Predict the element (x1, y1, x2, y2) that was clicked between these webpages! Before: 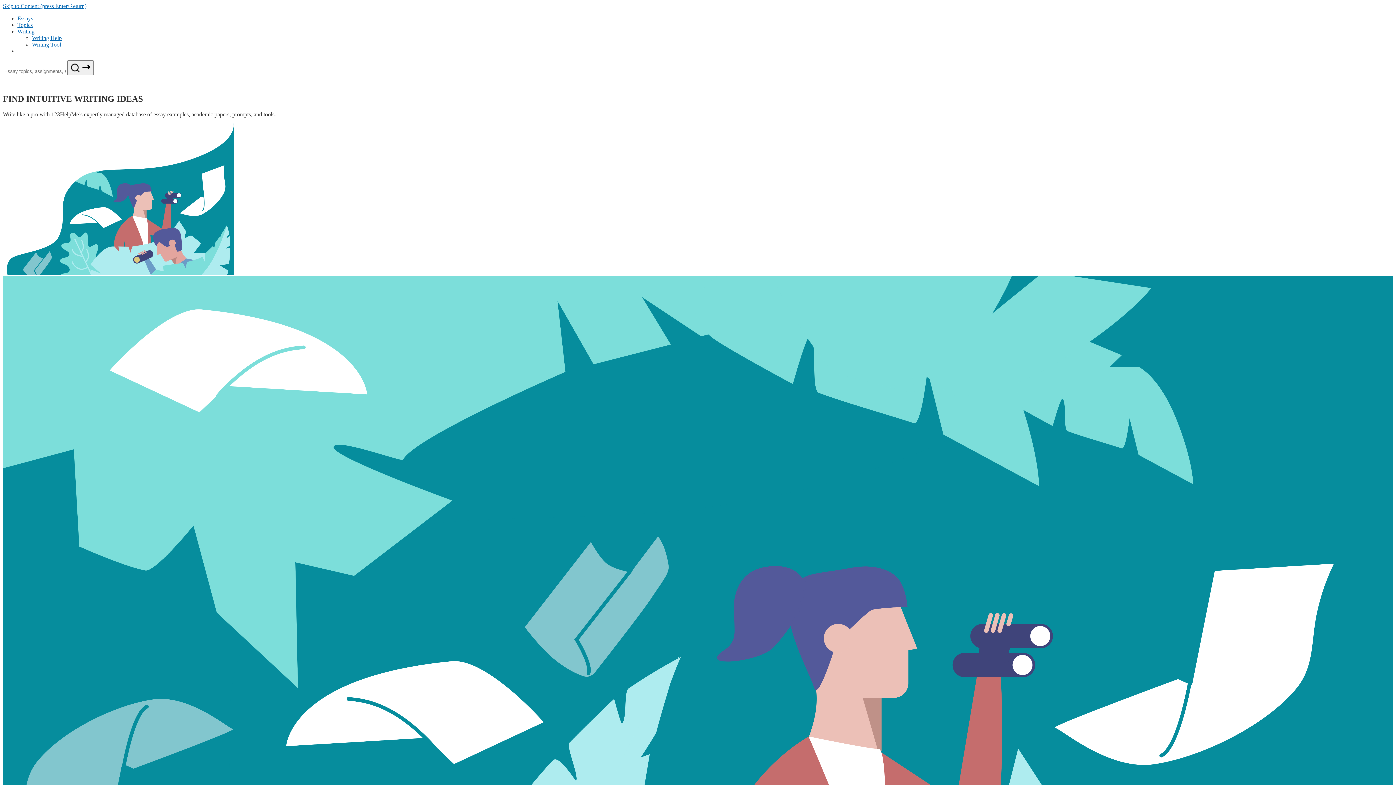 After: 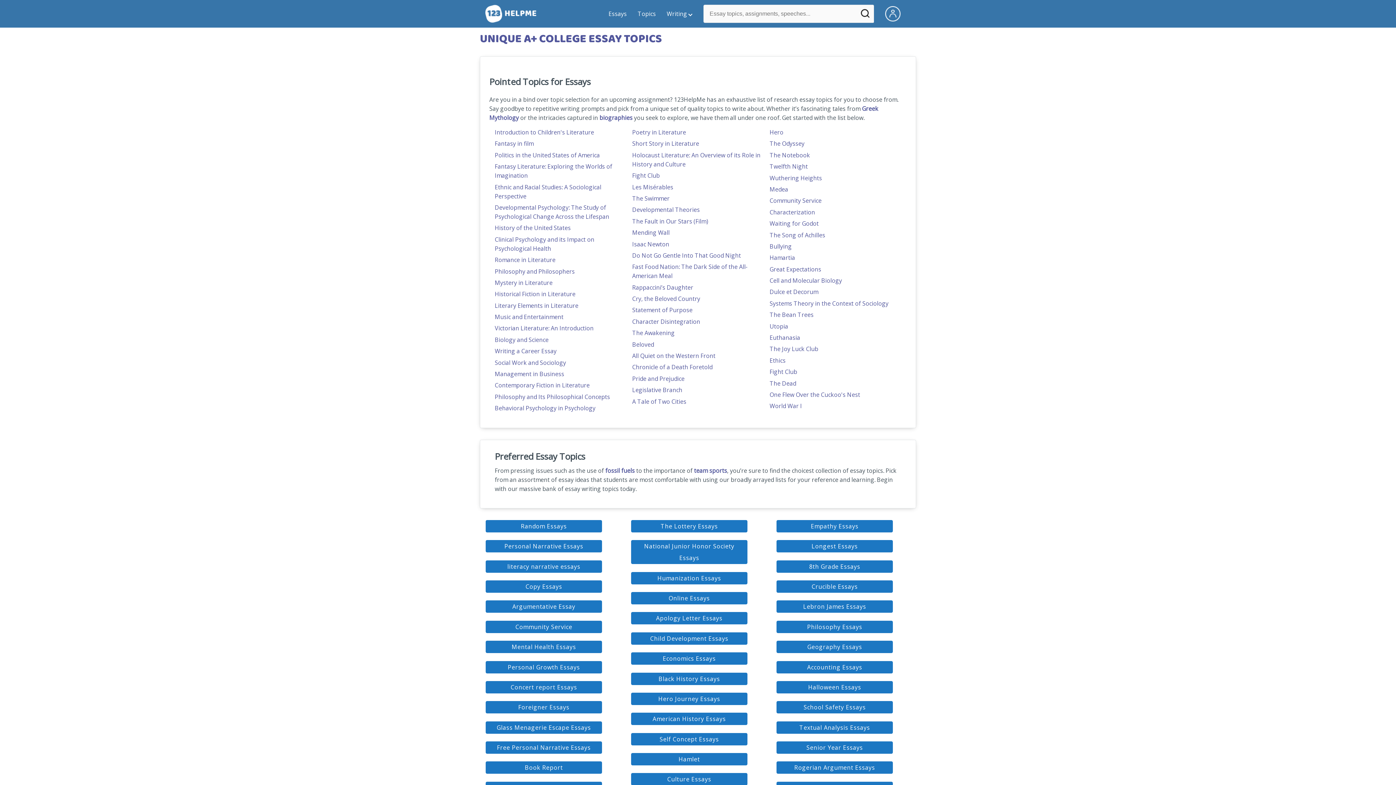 Action: label: Topics bbox: (17, 21, 32, 28)